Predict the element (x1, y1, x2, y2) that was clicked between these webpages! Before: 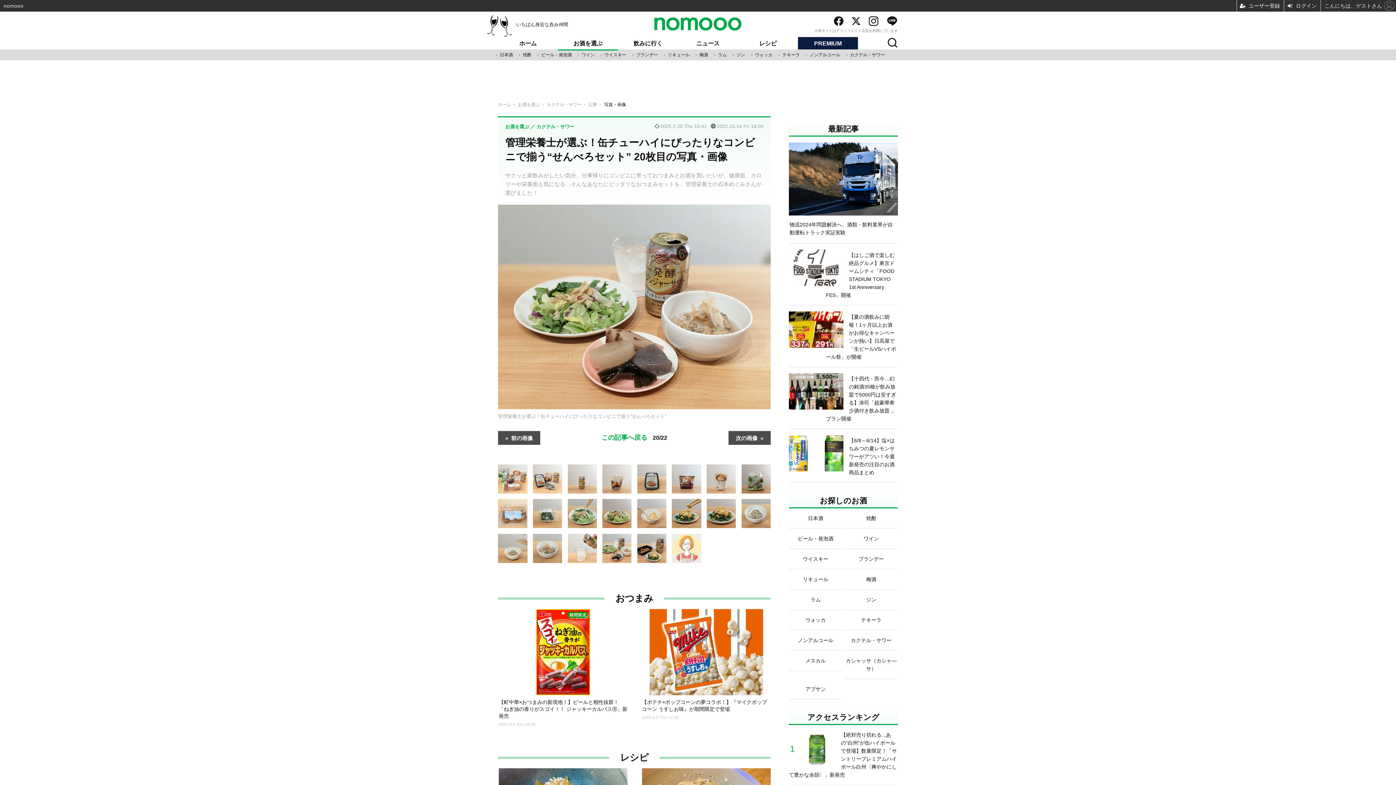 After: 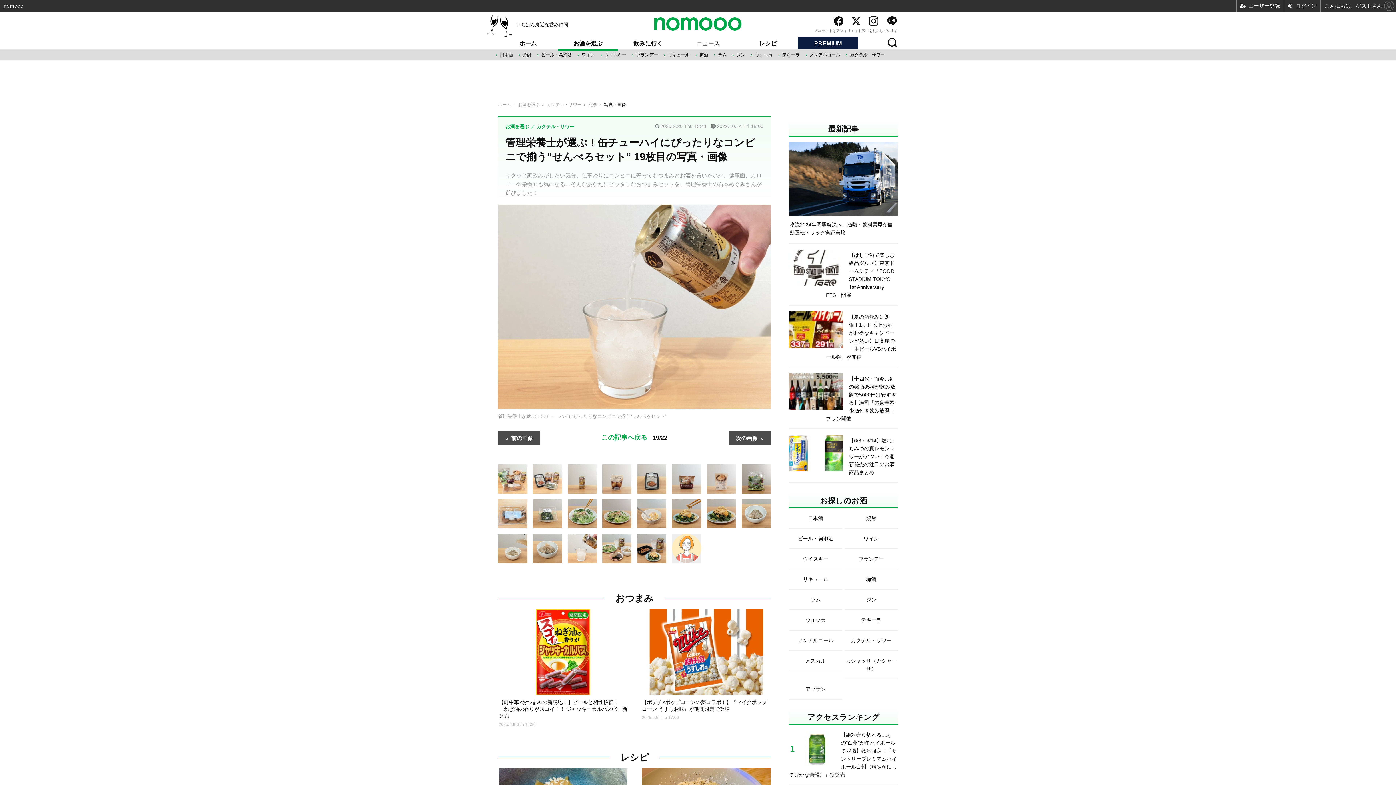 Action: bbox: (567, 545, 597, 551)